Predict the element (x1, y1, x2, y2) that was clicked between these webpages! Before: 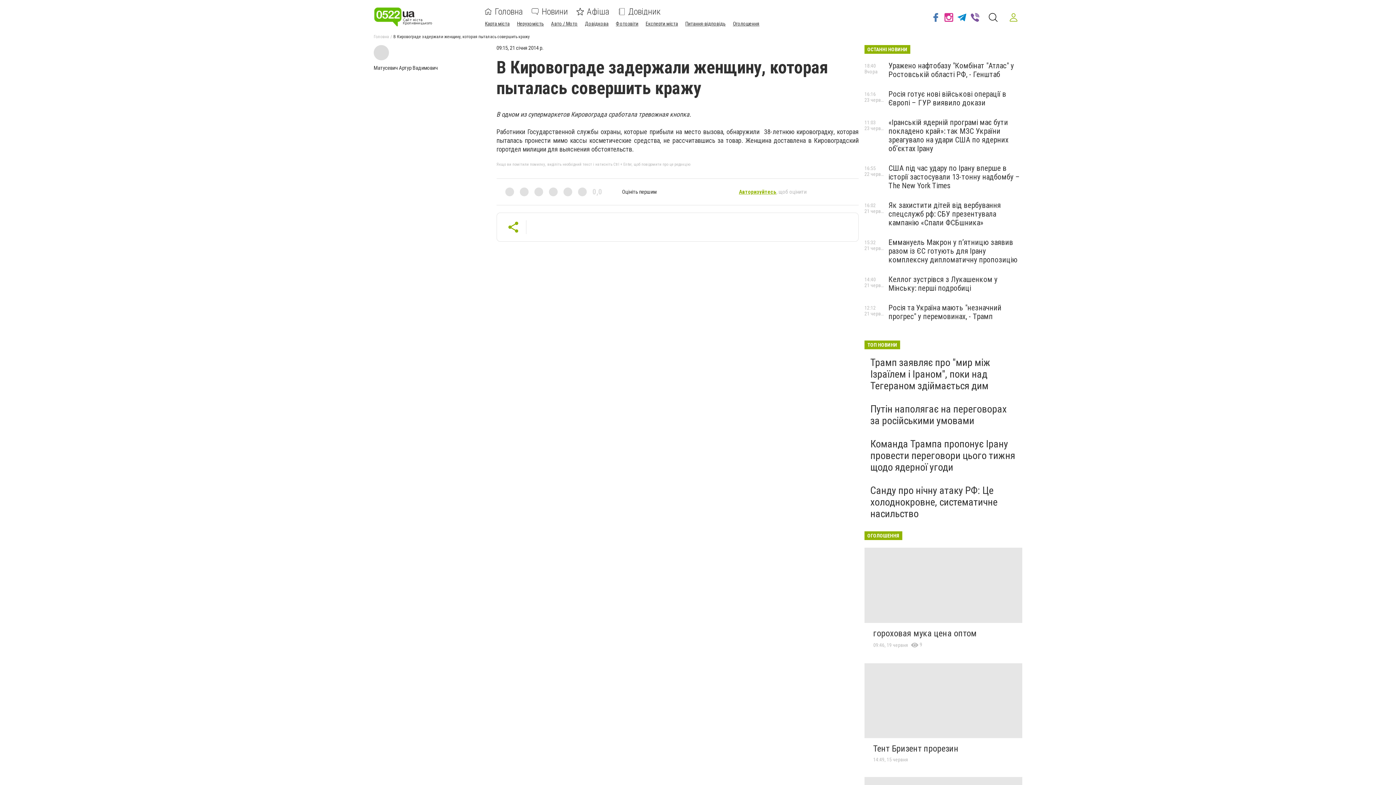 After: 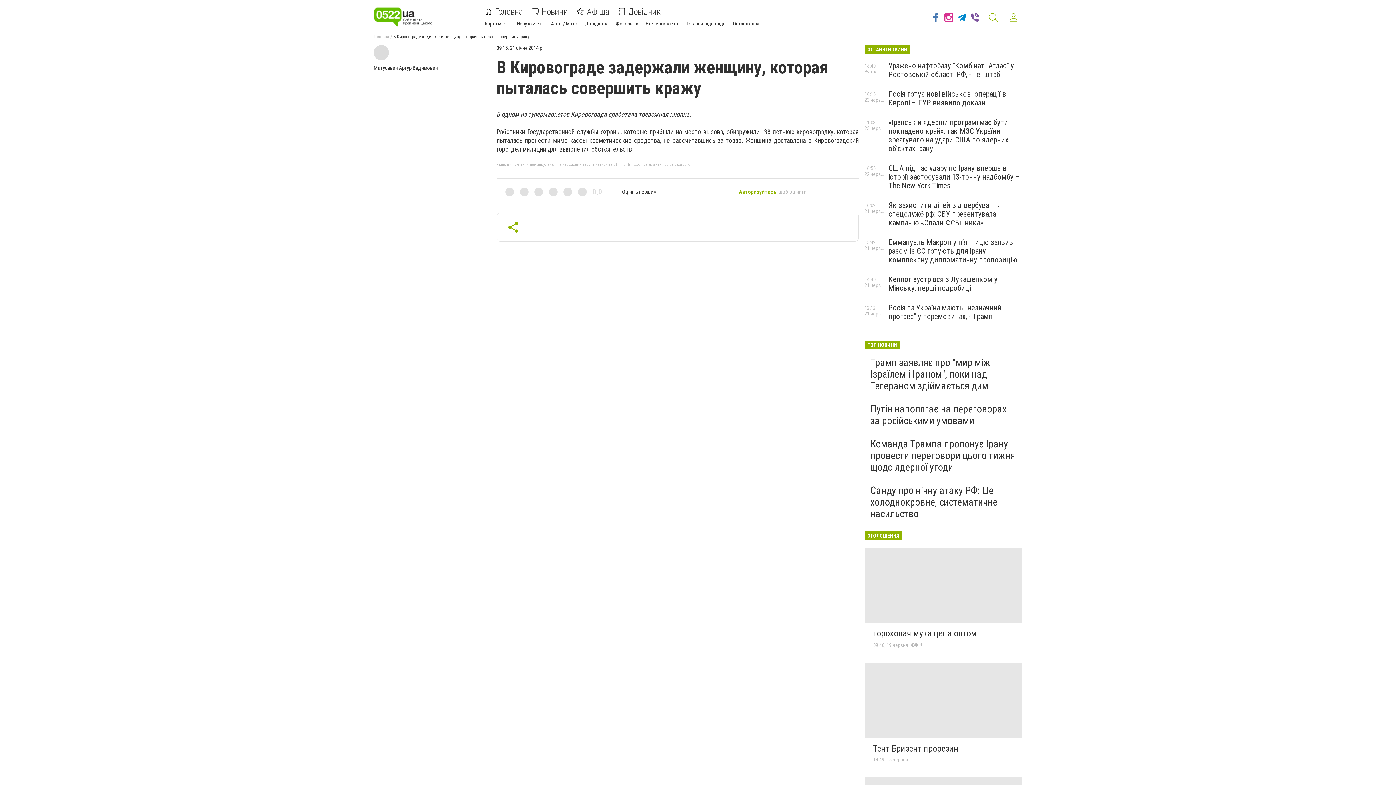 Action: bbox: (987, 11, 999, 23)